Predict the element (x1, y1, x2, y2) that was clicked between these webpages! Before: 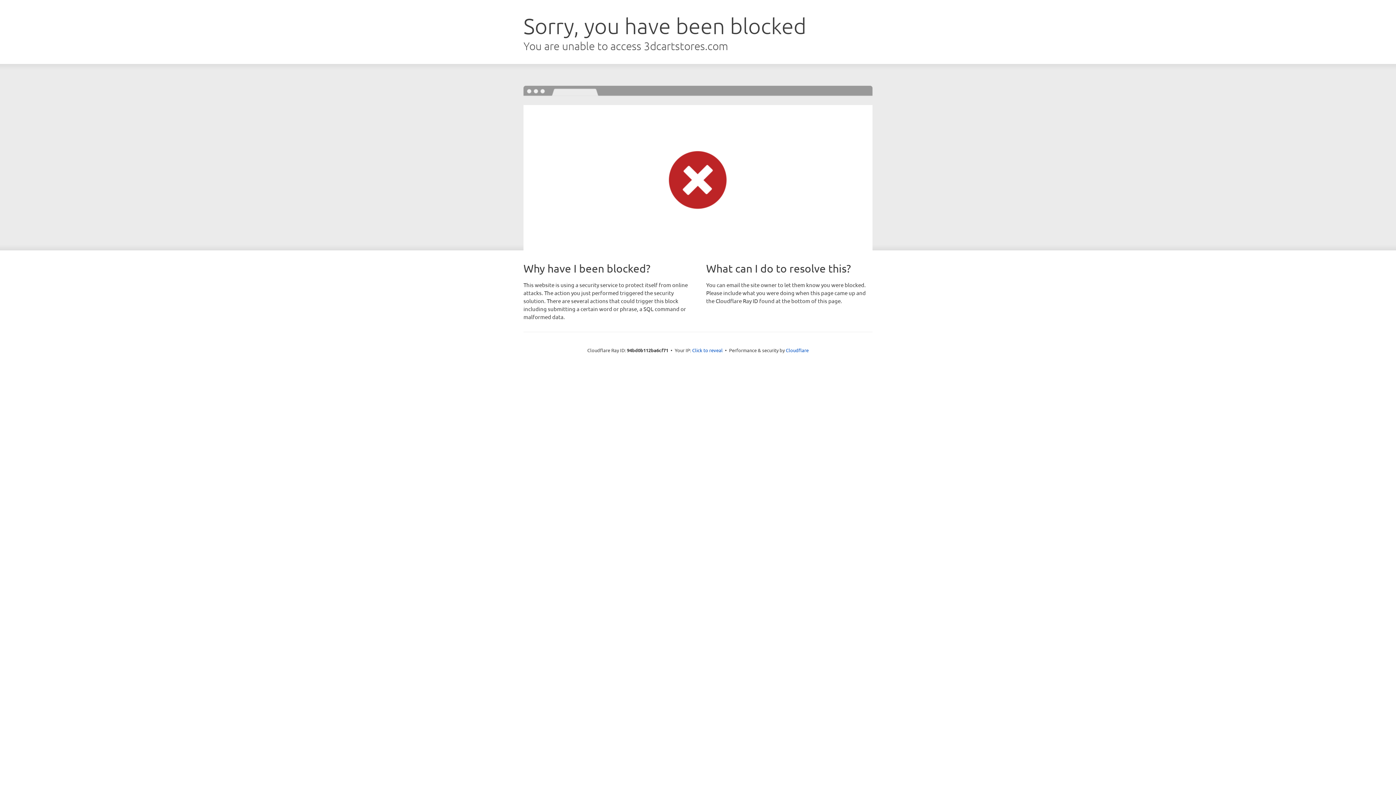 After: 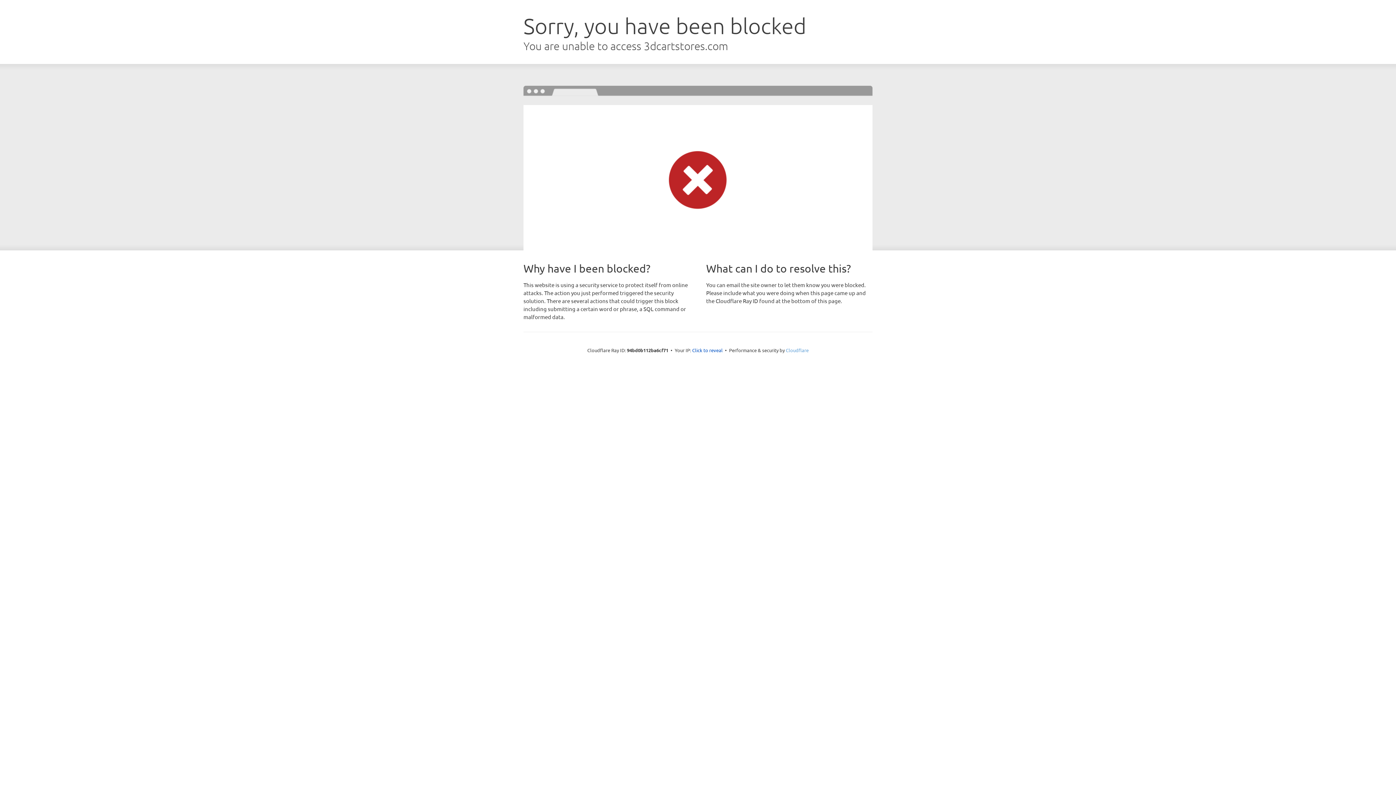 Action: bbox: (786, 347, 808, 353) label: Cloudflare